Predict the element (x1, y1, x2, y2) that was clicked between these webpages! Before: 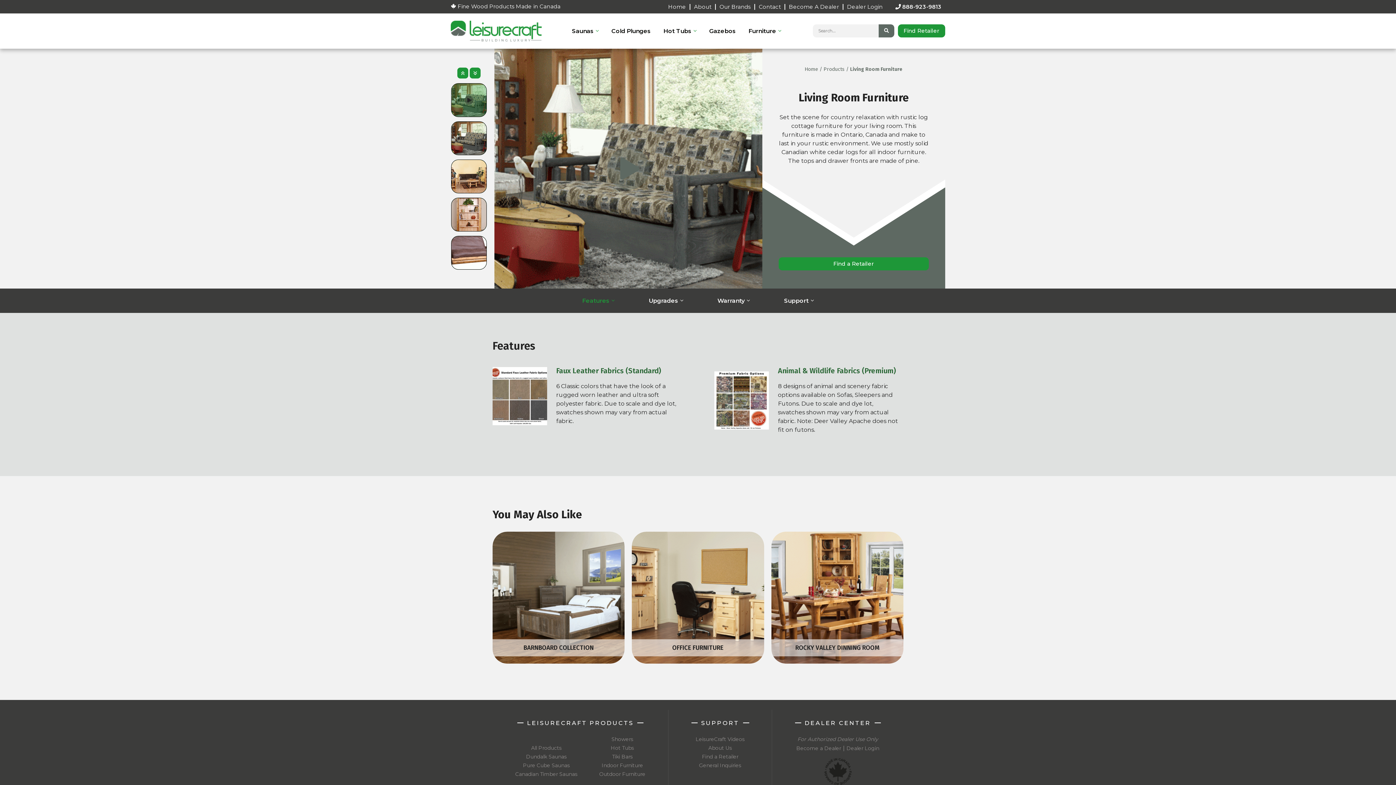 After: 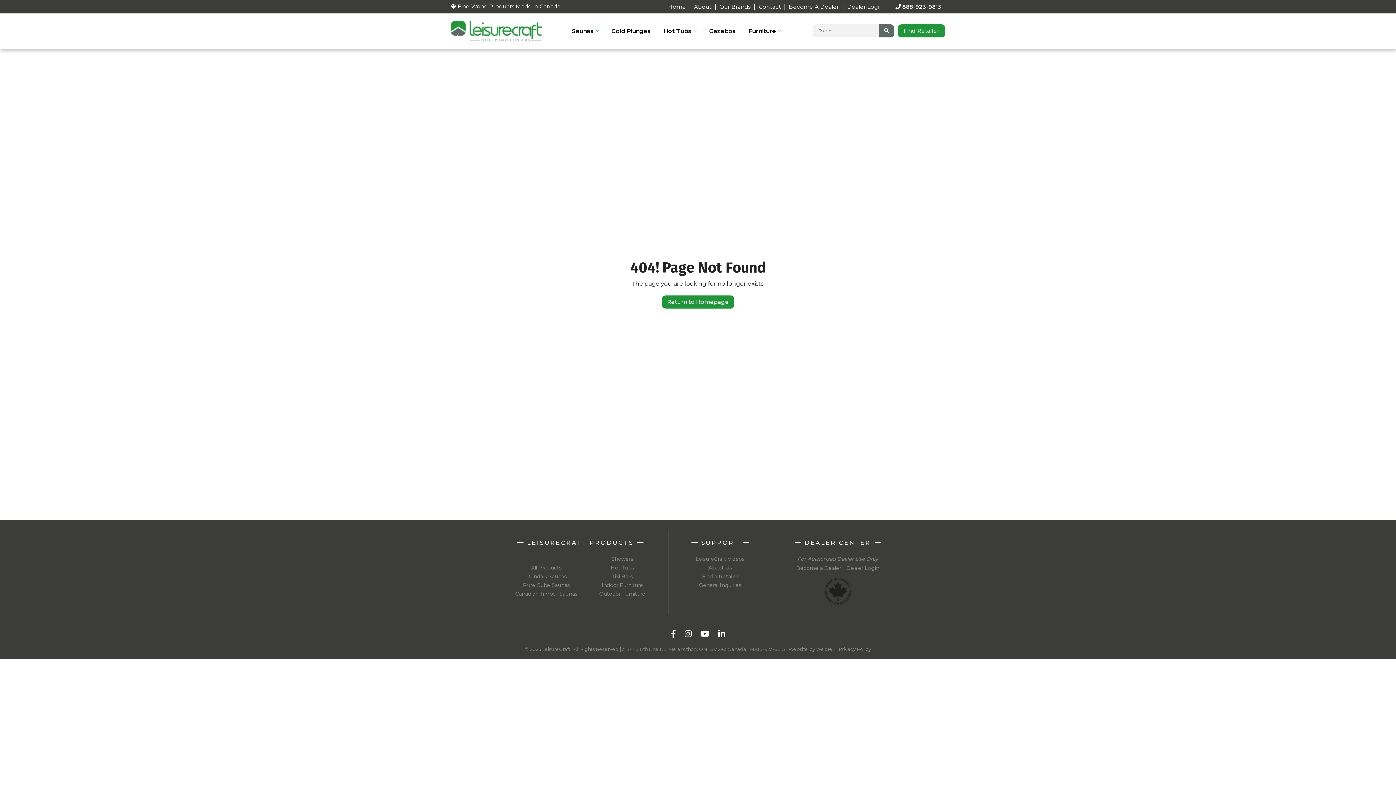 Action: label: Hot Tubs bbox: (610, 745, 634, 751)